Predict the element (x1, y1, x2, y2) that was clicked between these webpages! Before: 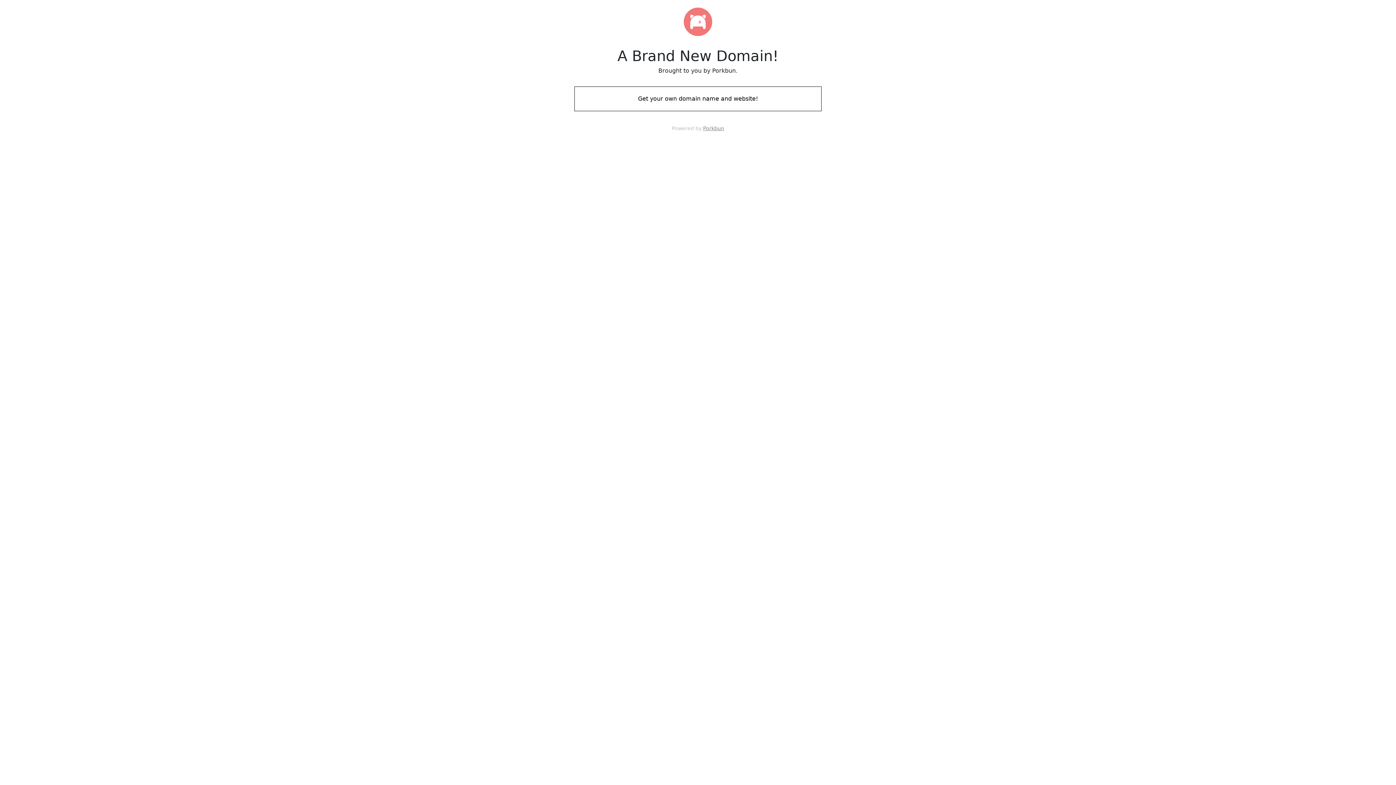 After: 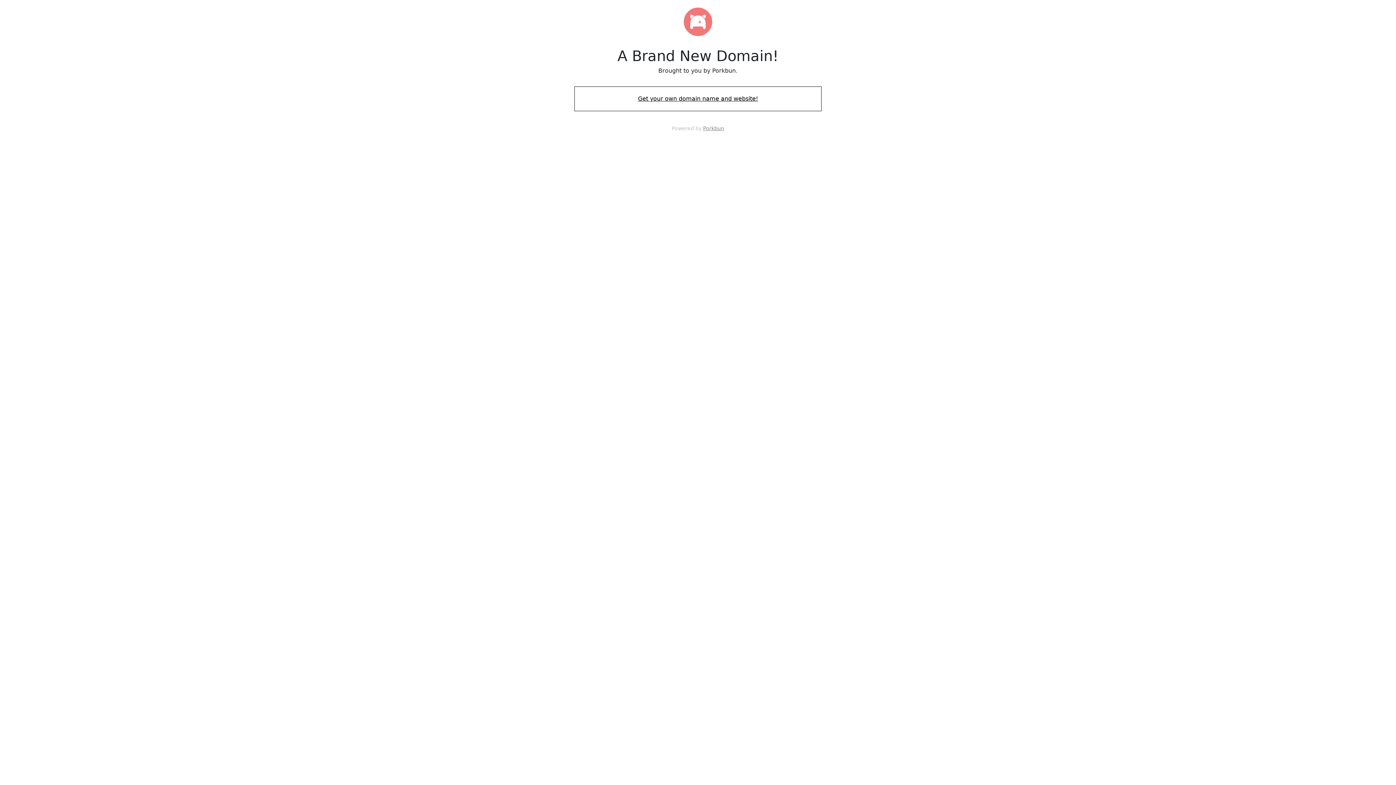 Action: label: Get your own domain name and website! bbox: (574, 88, 821, 109)